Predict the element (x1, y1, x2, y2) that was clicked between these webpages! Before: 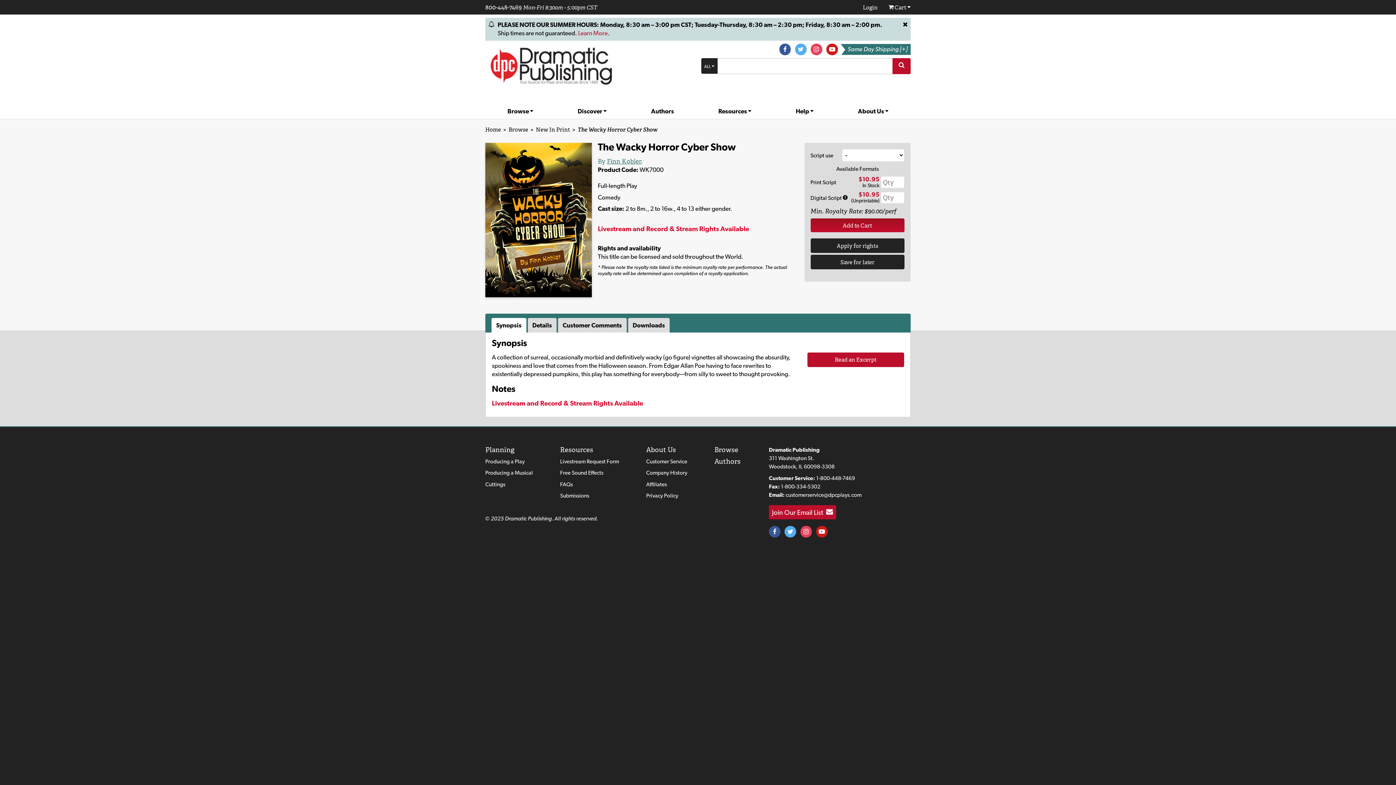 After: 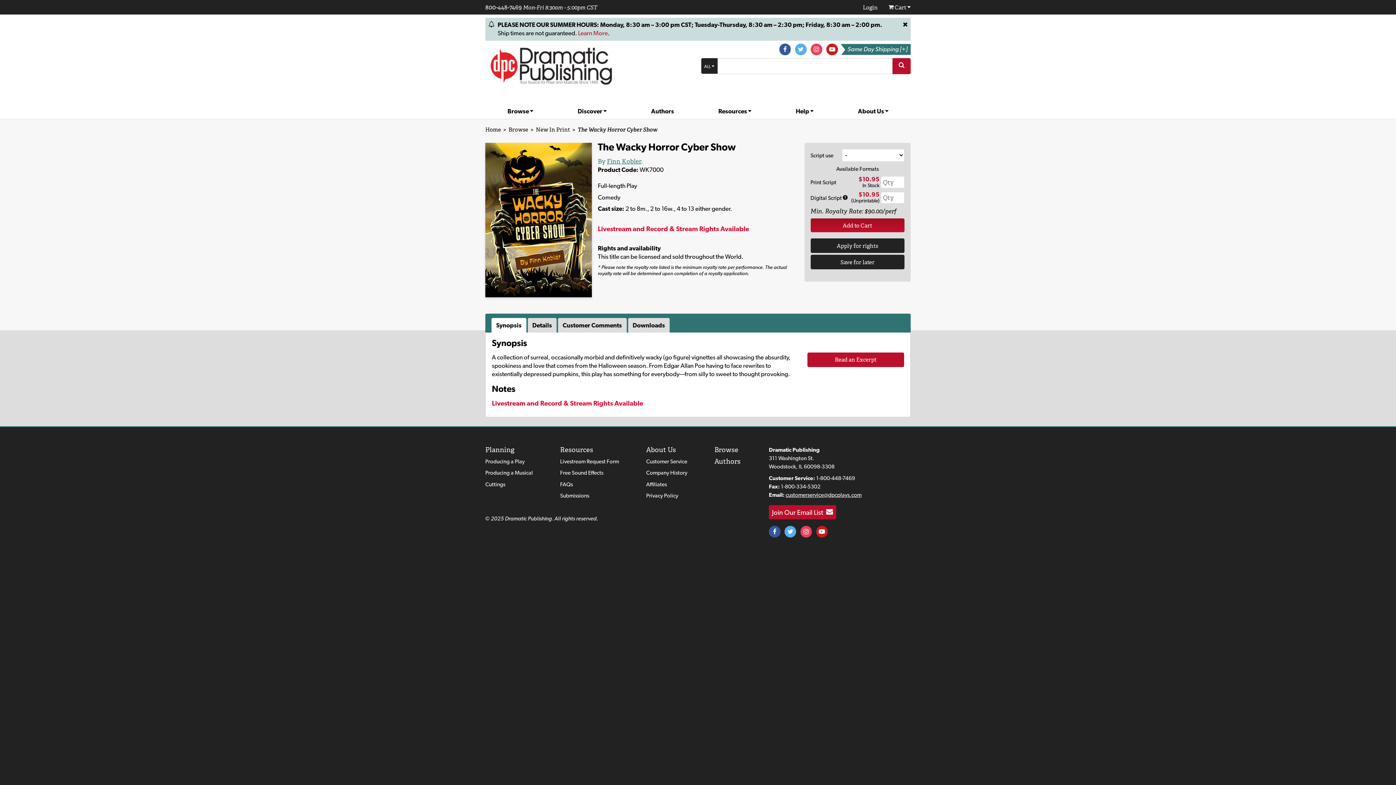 Action: label: customerservice@dpcplays.com bbox: (785, 491, 861, 498)